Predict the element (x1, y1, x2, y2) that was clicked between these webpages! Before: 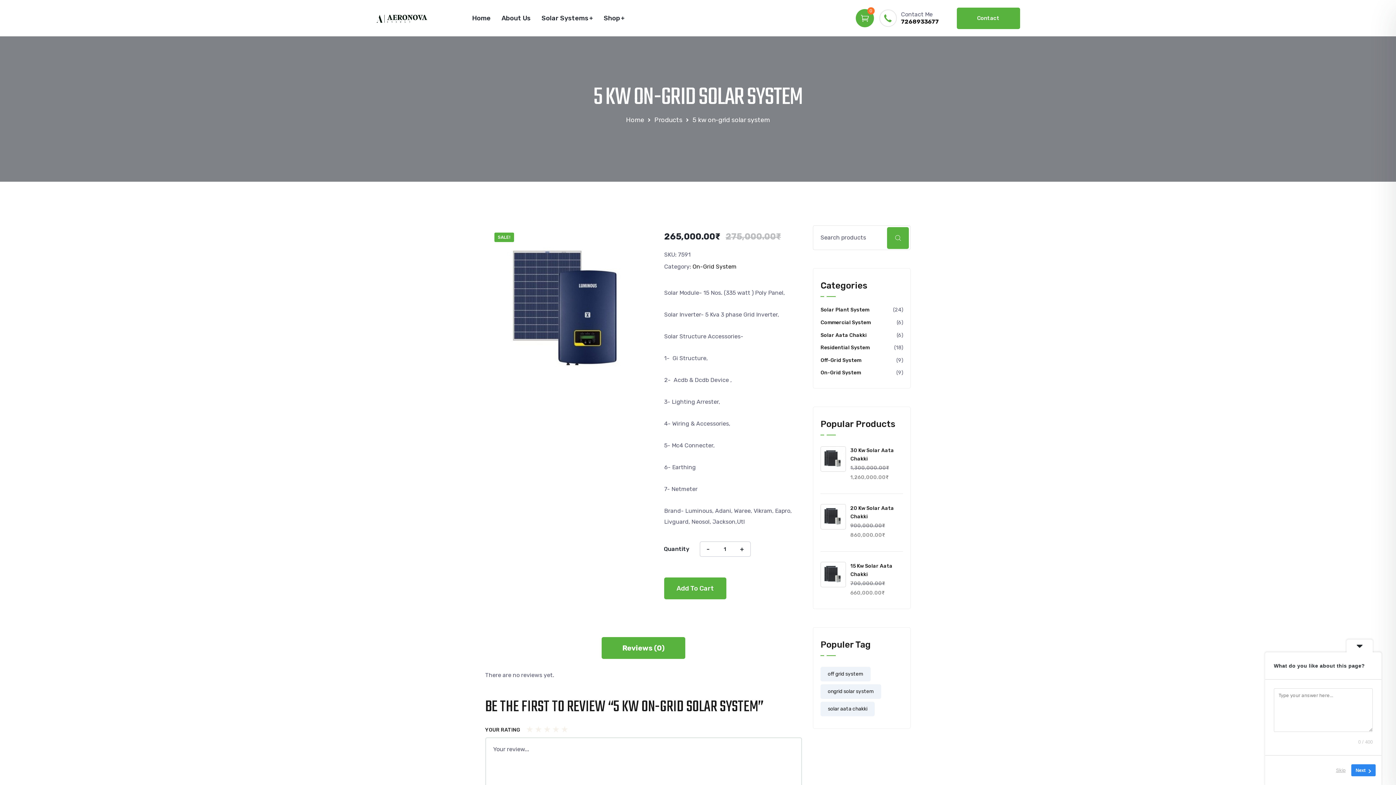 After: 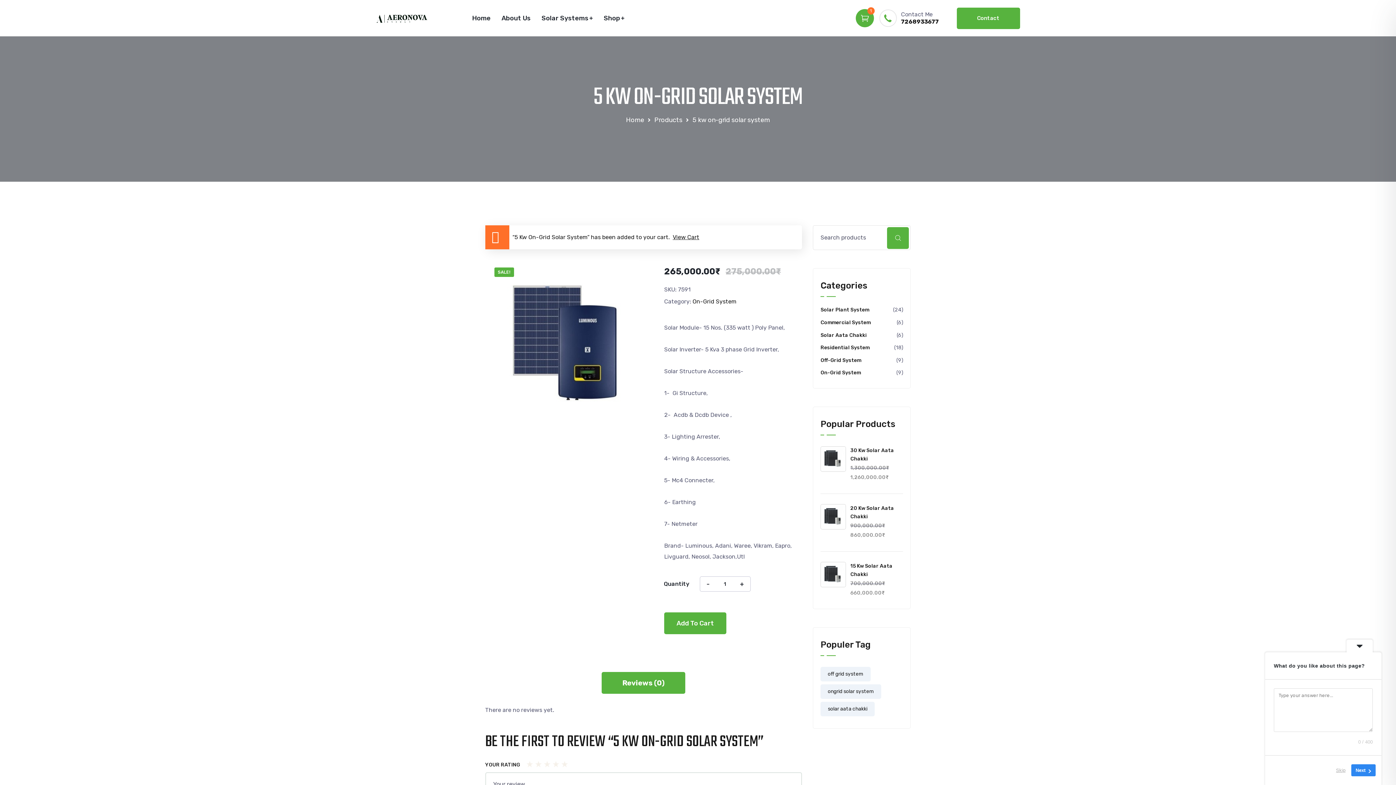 Action: label: Add To Cart bbox: (664, 577, 726, 599)